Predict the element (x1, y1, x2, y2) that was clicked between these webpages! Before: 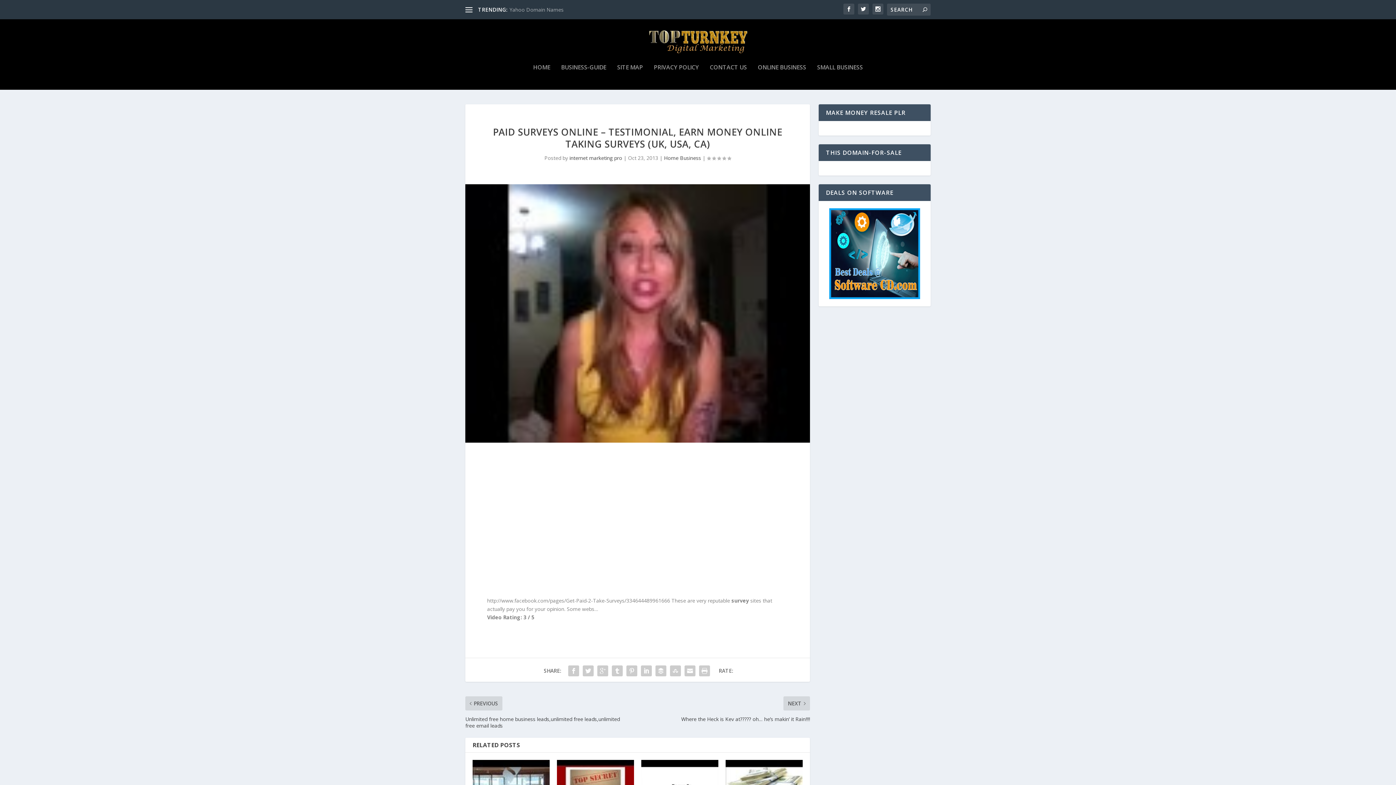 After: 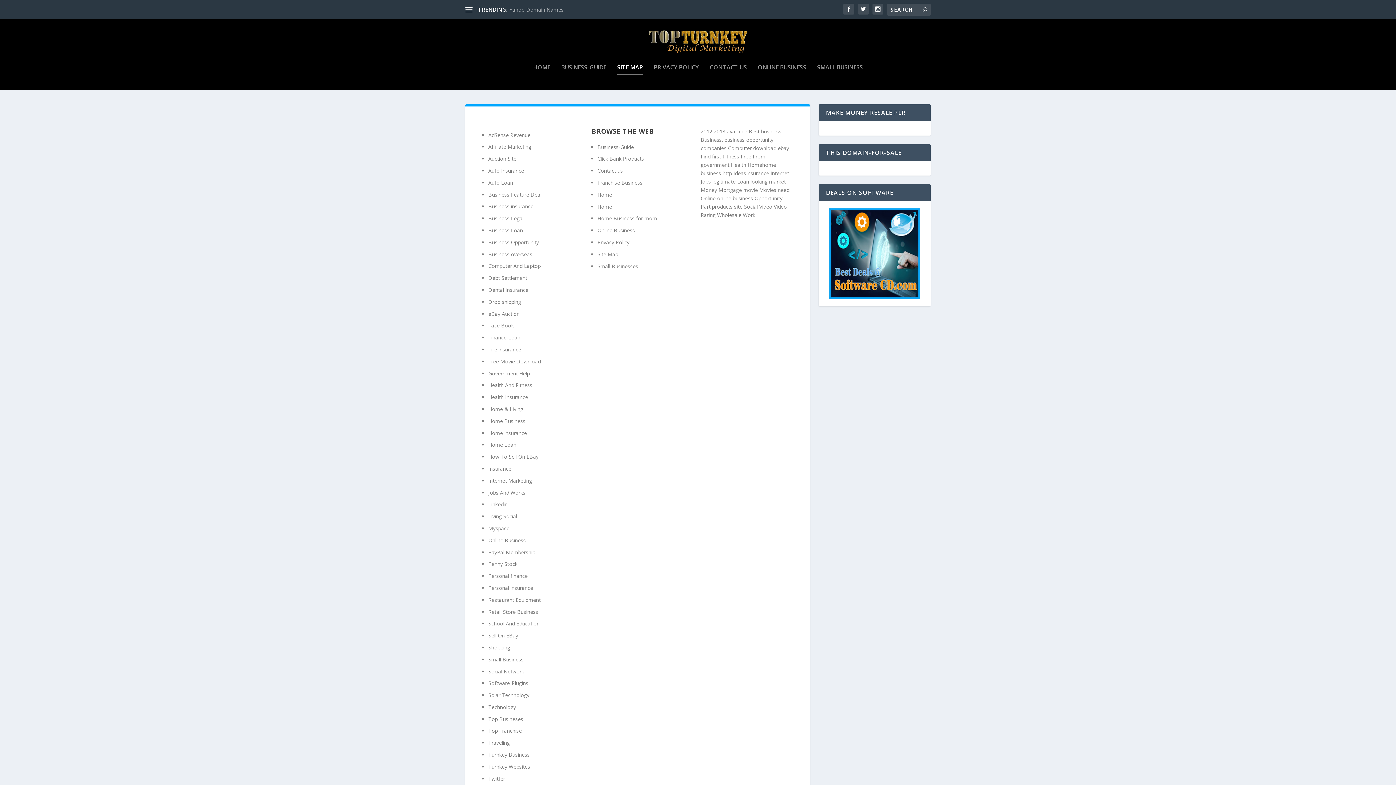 Action: bbox: (617, 64, 643, 89) label: SITE MAP